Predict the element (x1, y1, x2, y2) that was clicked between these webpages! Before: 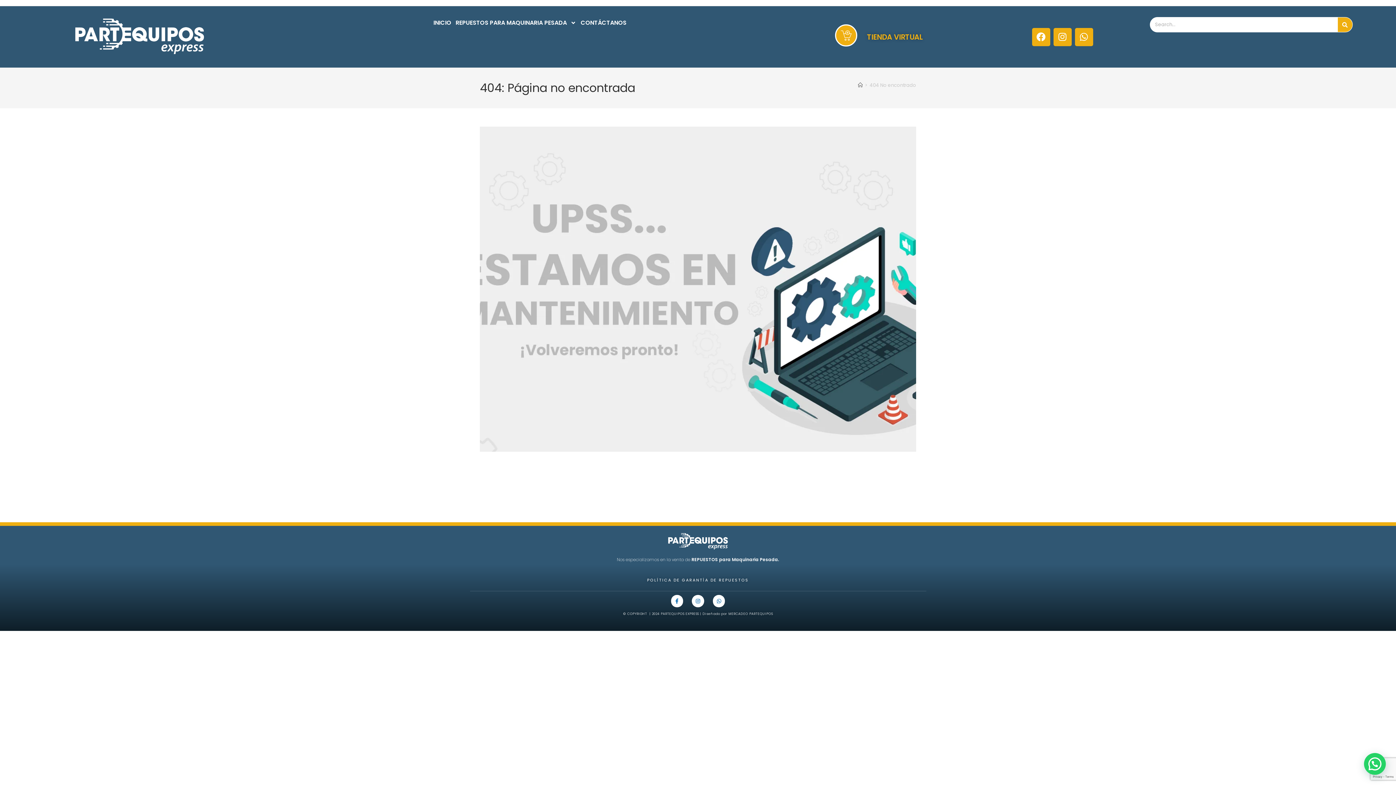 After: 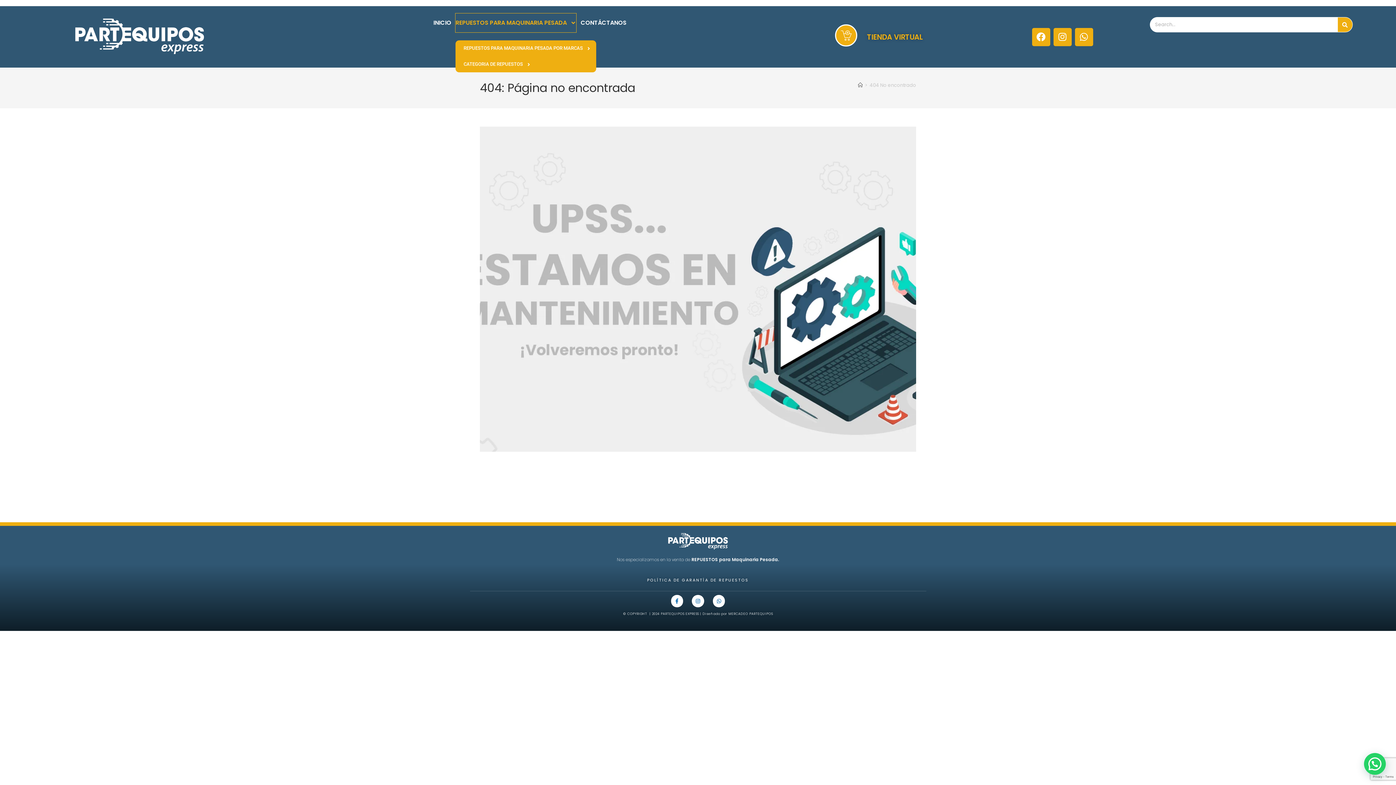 Action: bbox: (455, 13, 576, 32) label: REPUESTOS PARA MAQUINARIA PESADA